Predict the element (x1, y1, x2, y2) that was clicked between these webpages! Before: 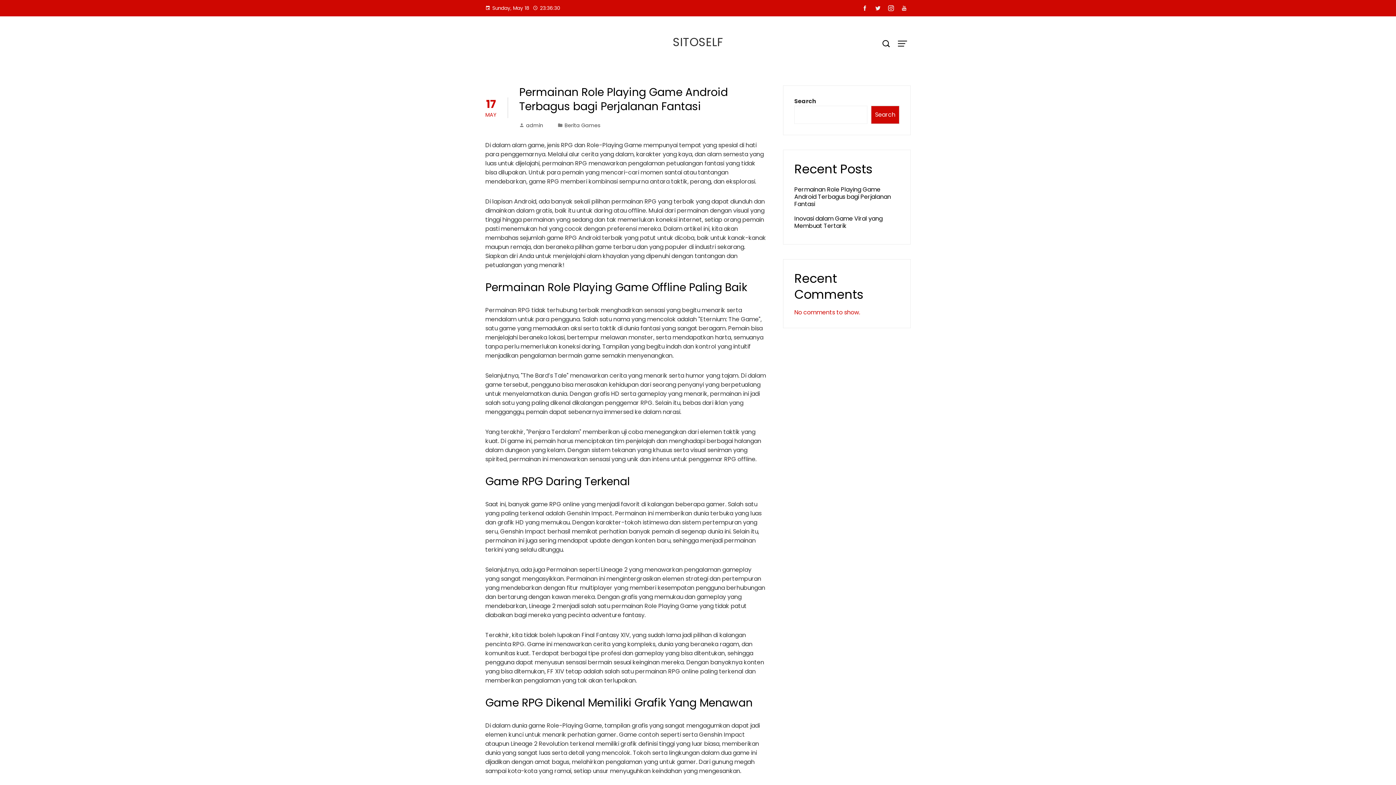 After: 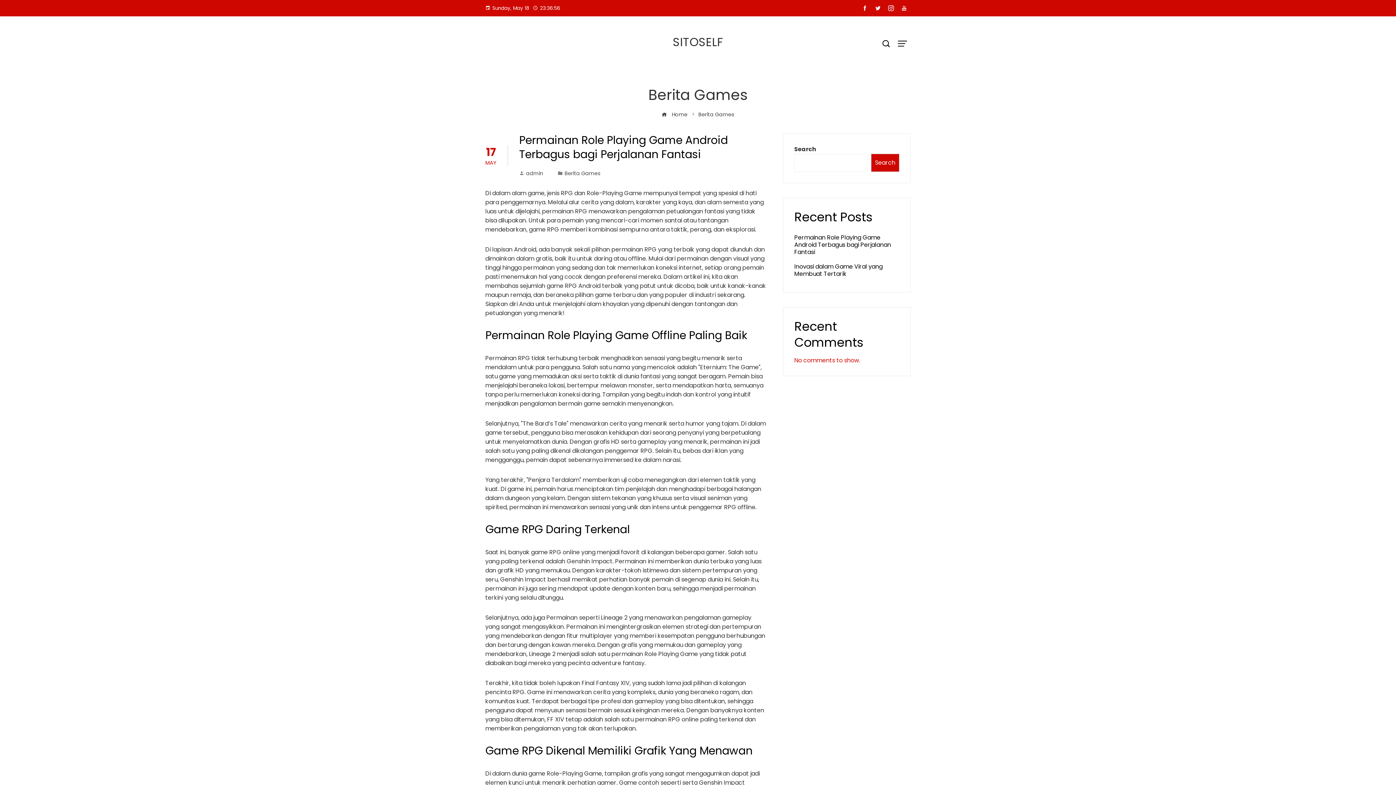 Action: bbox: (564, 121, 600, 129) label: Berita Games